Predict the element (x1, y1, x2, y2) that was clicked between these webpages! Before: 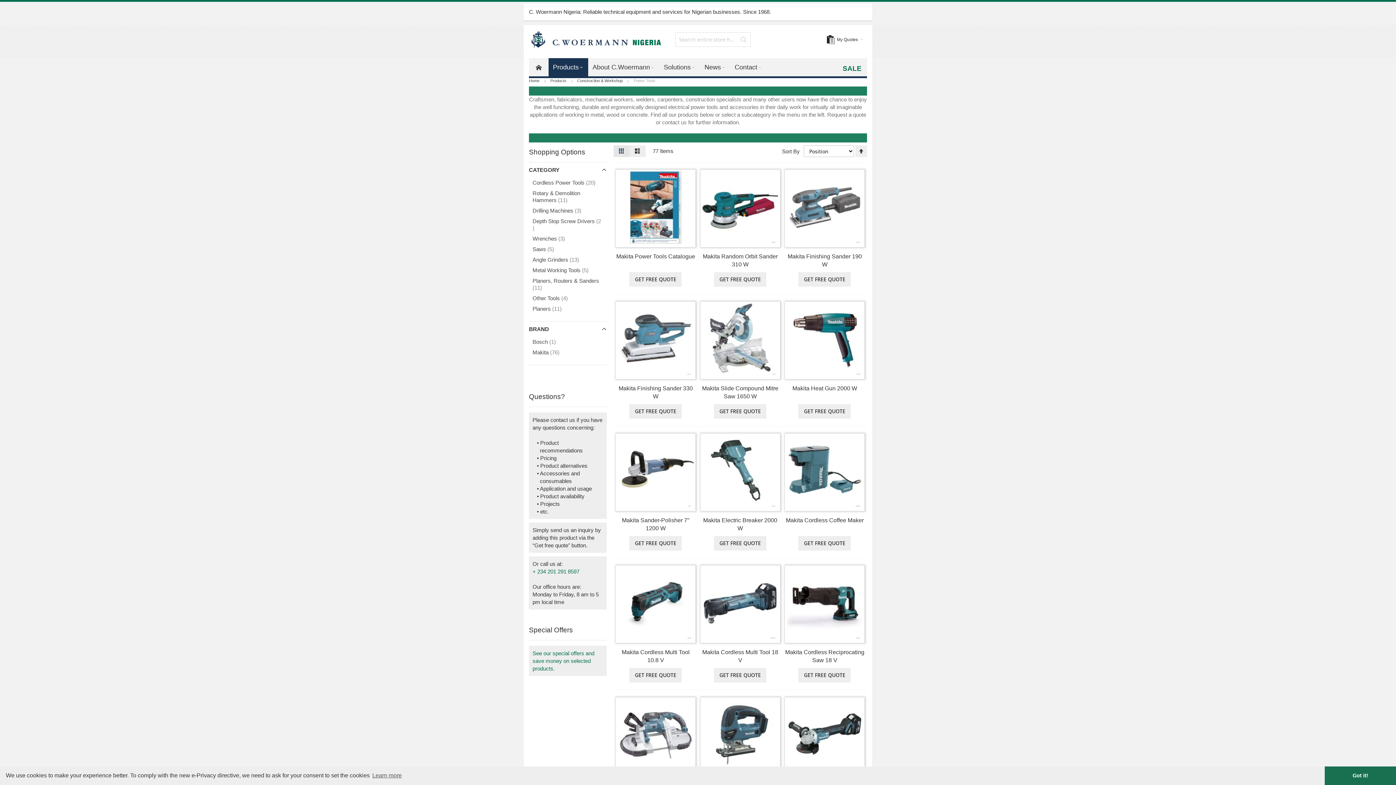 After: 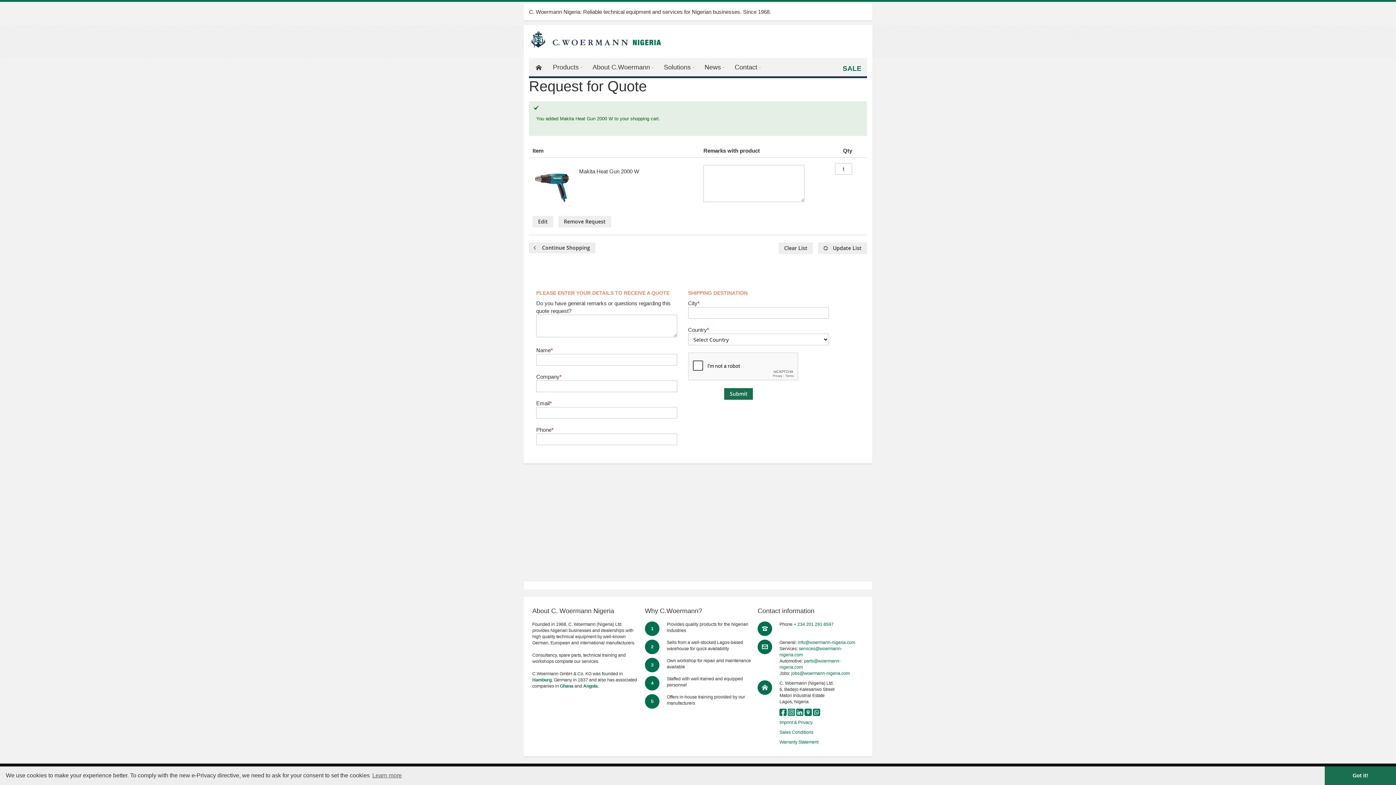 Action: bbox: (798, 404, 851, 418) label: GET FREE QUOTE